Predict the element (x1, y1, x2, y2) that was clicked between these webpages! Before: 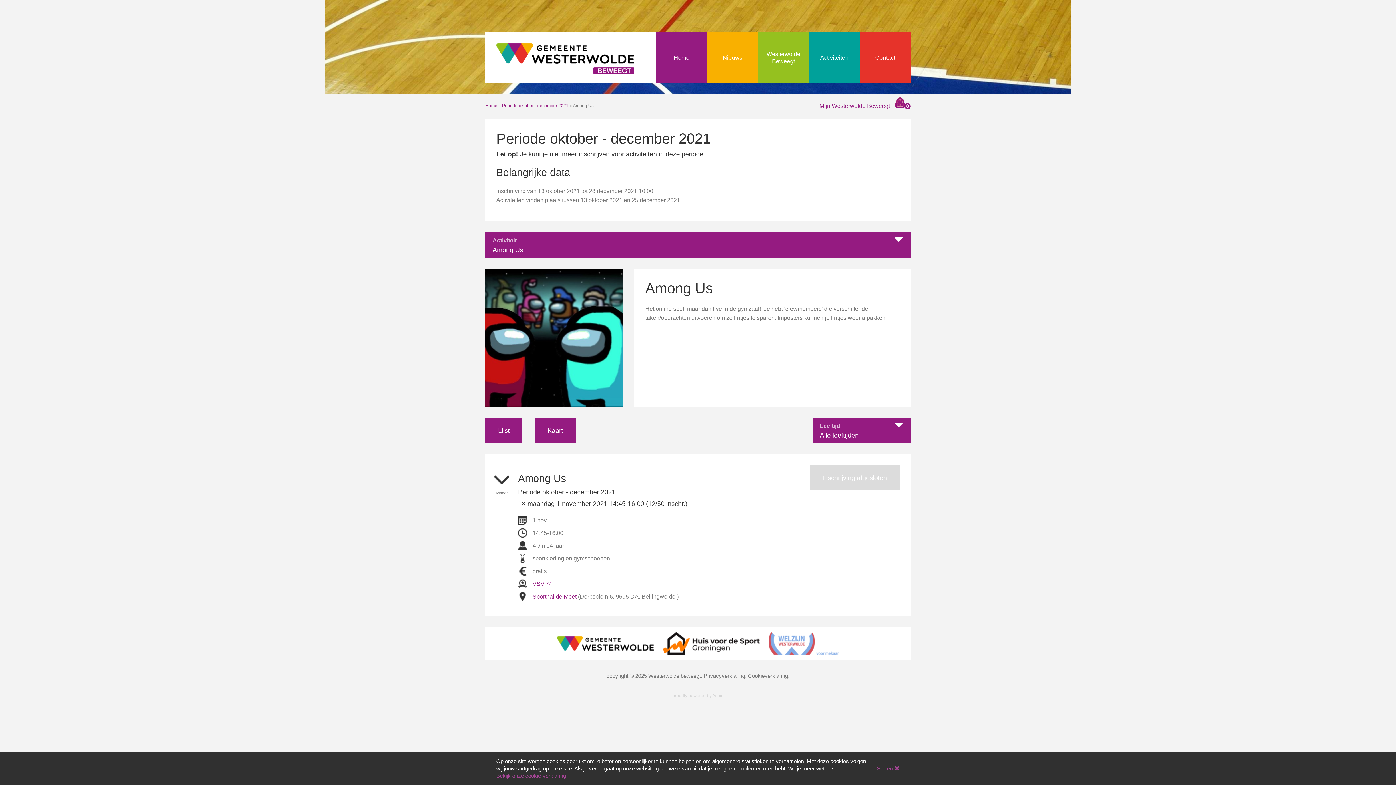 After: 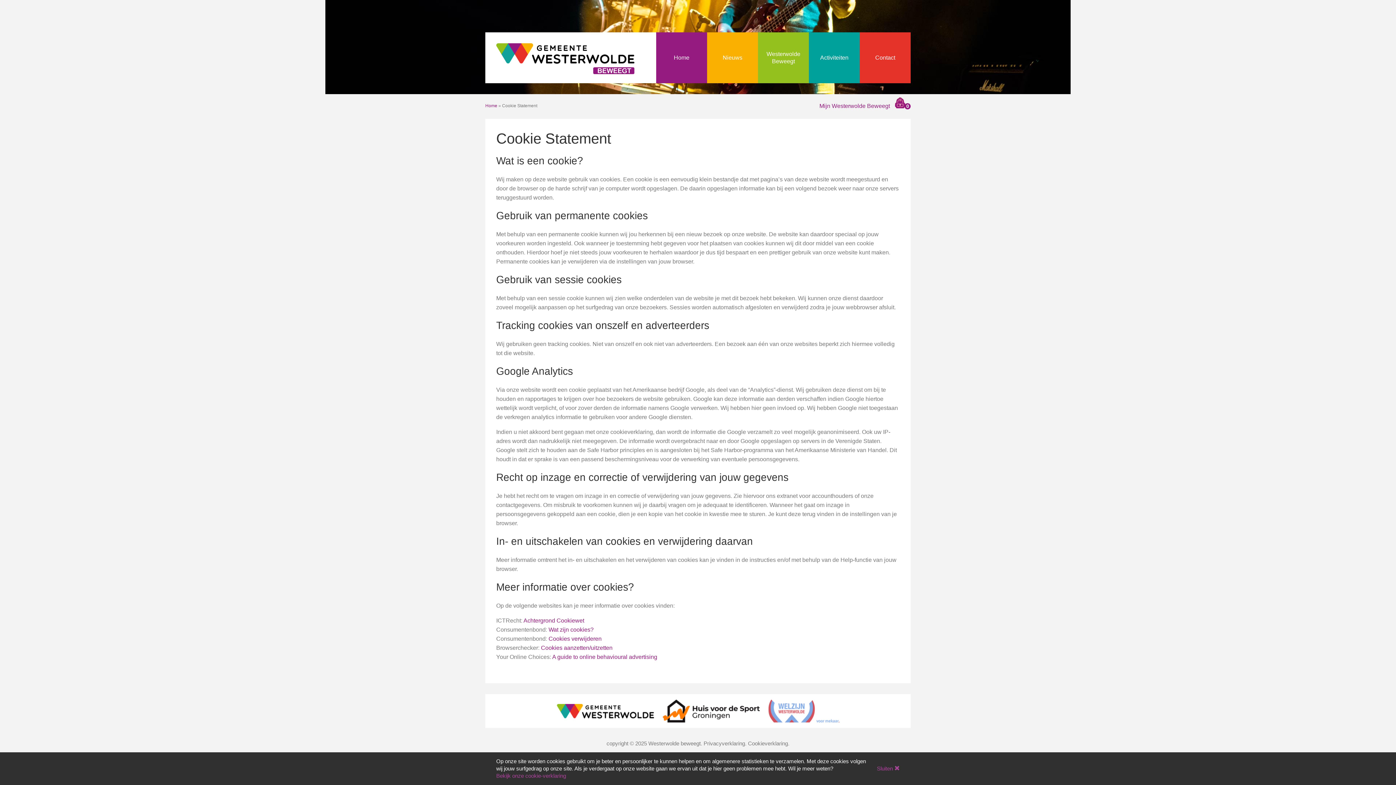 Action: bbox: (496, 773, 566, 779) label: Bekijk onze cookie-verklaring